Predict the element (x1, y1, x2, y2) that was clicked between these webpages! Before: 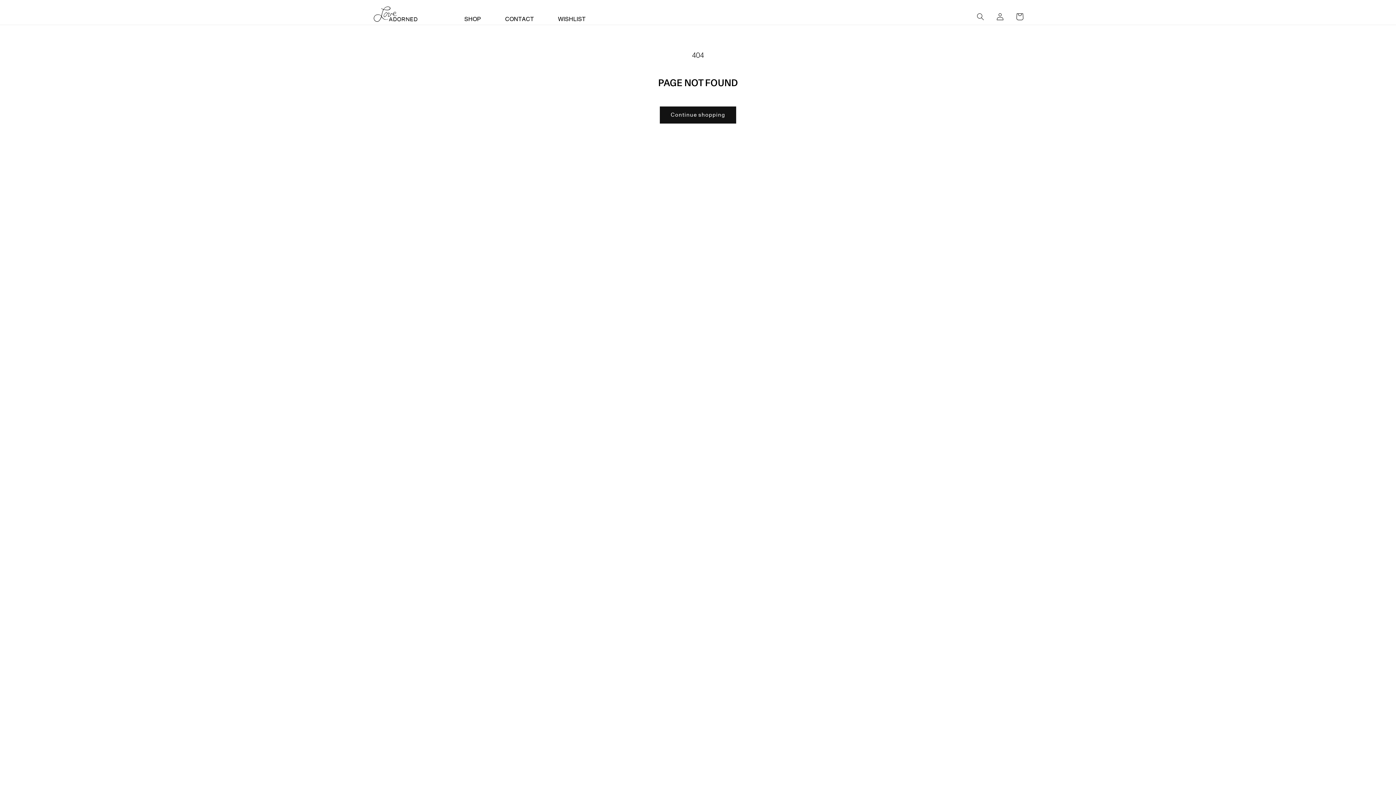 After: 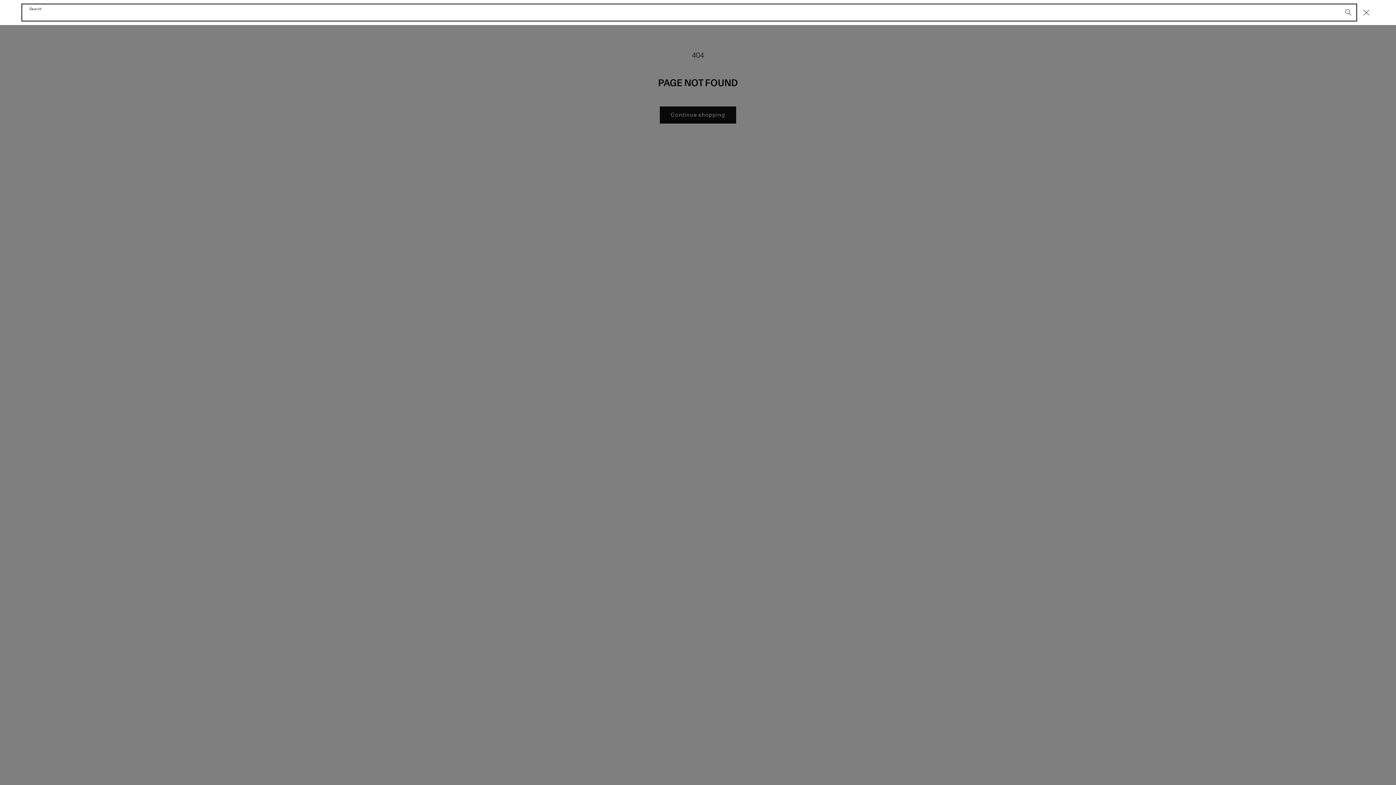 Action: bbox: (971, 8, 989, 24) label: Search